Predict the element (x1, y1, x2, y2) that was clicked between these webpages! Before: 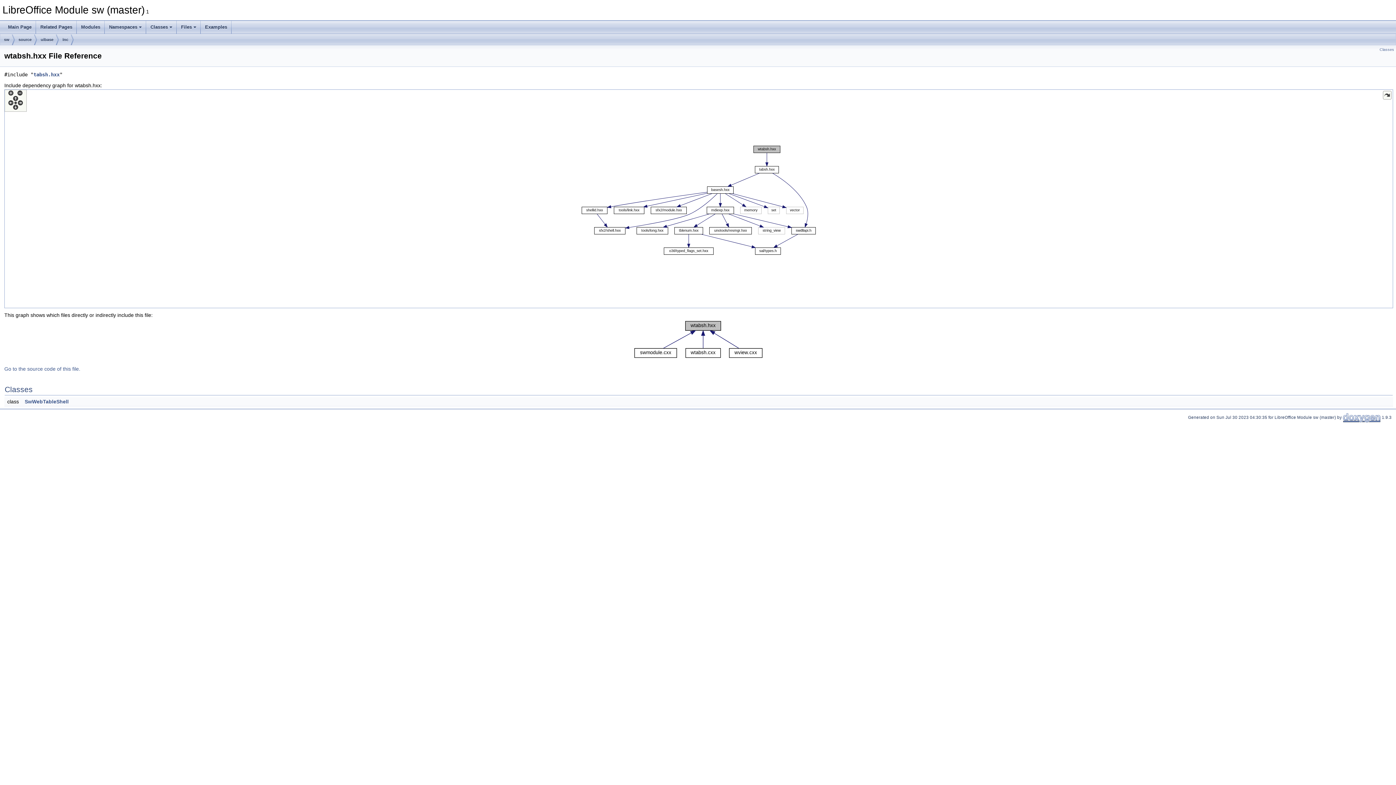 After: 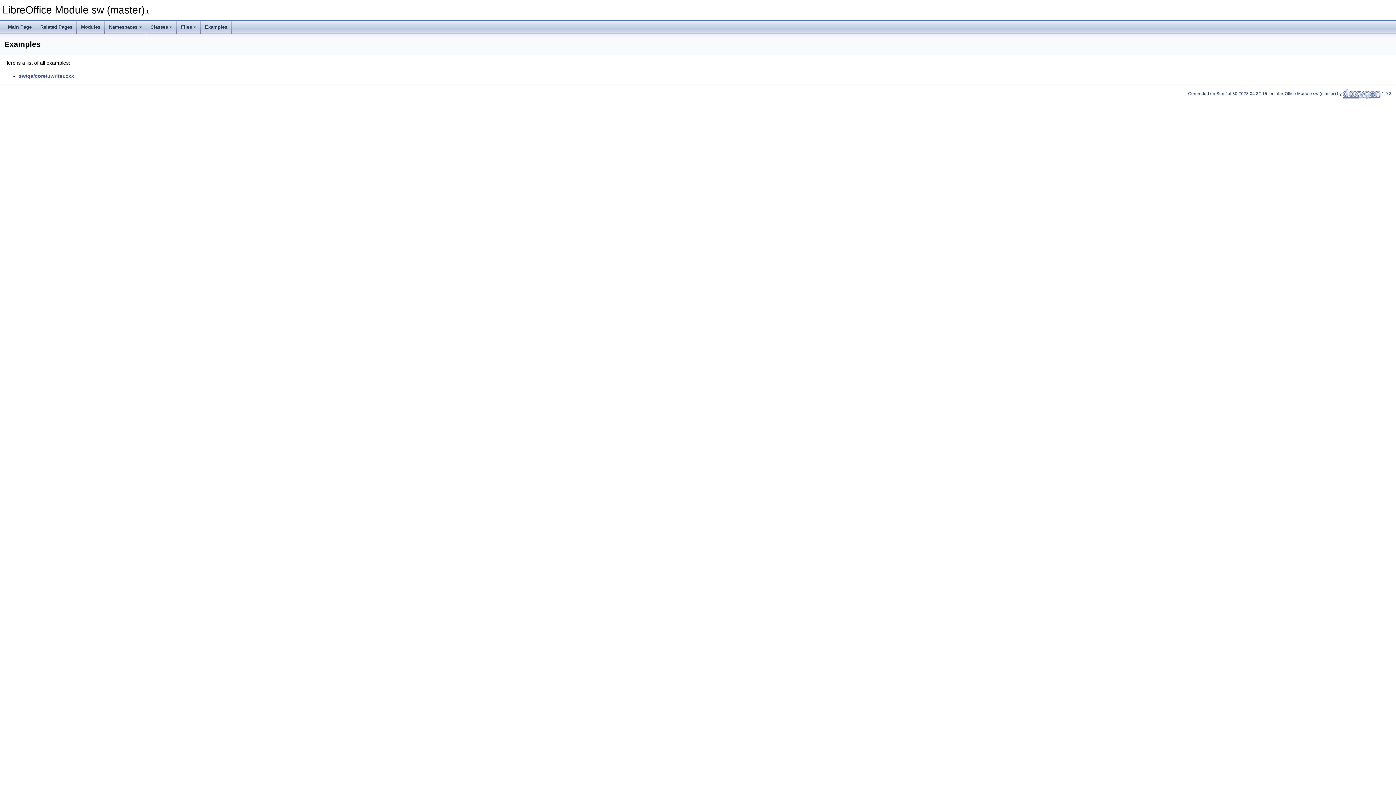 Action: label: Examples bbox: (200, 20, 231, 33)